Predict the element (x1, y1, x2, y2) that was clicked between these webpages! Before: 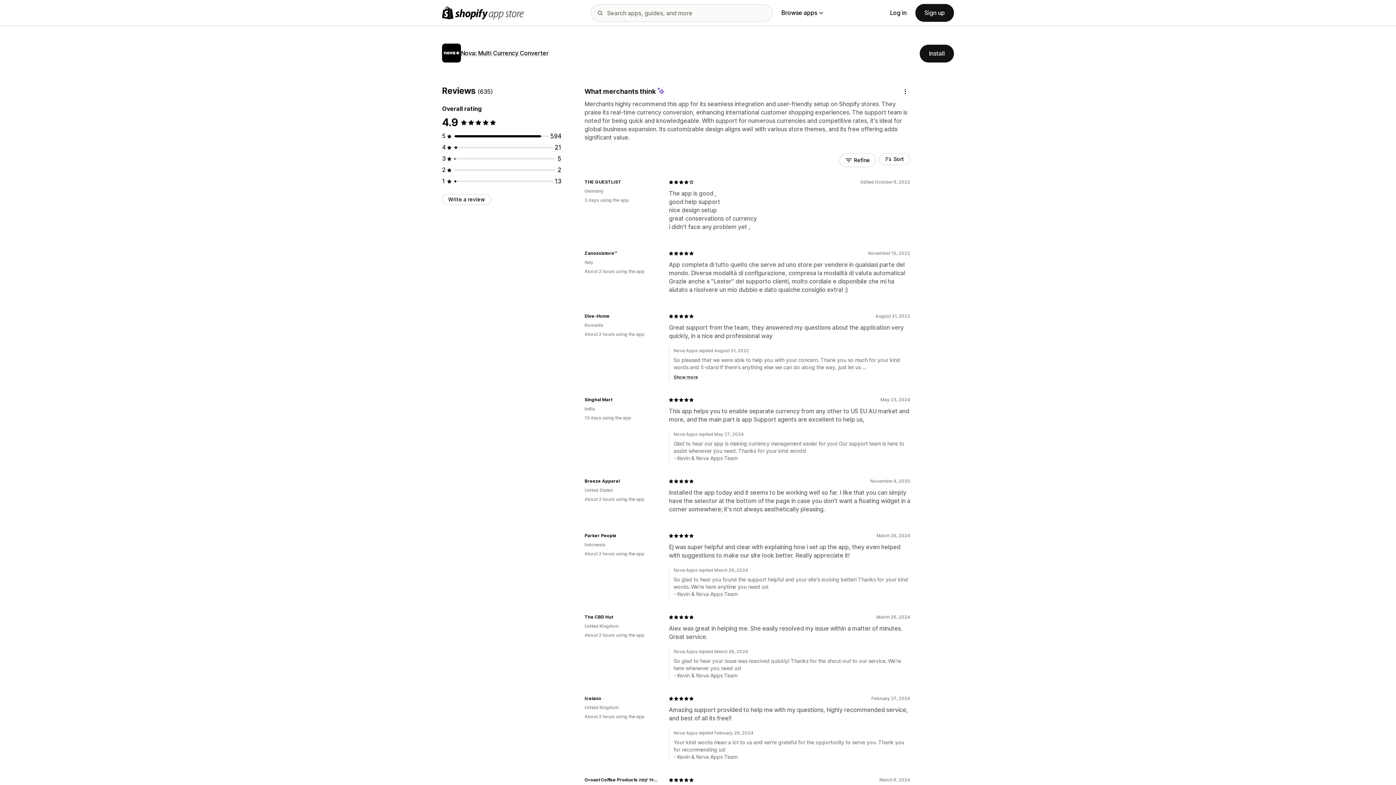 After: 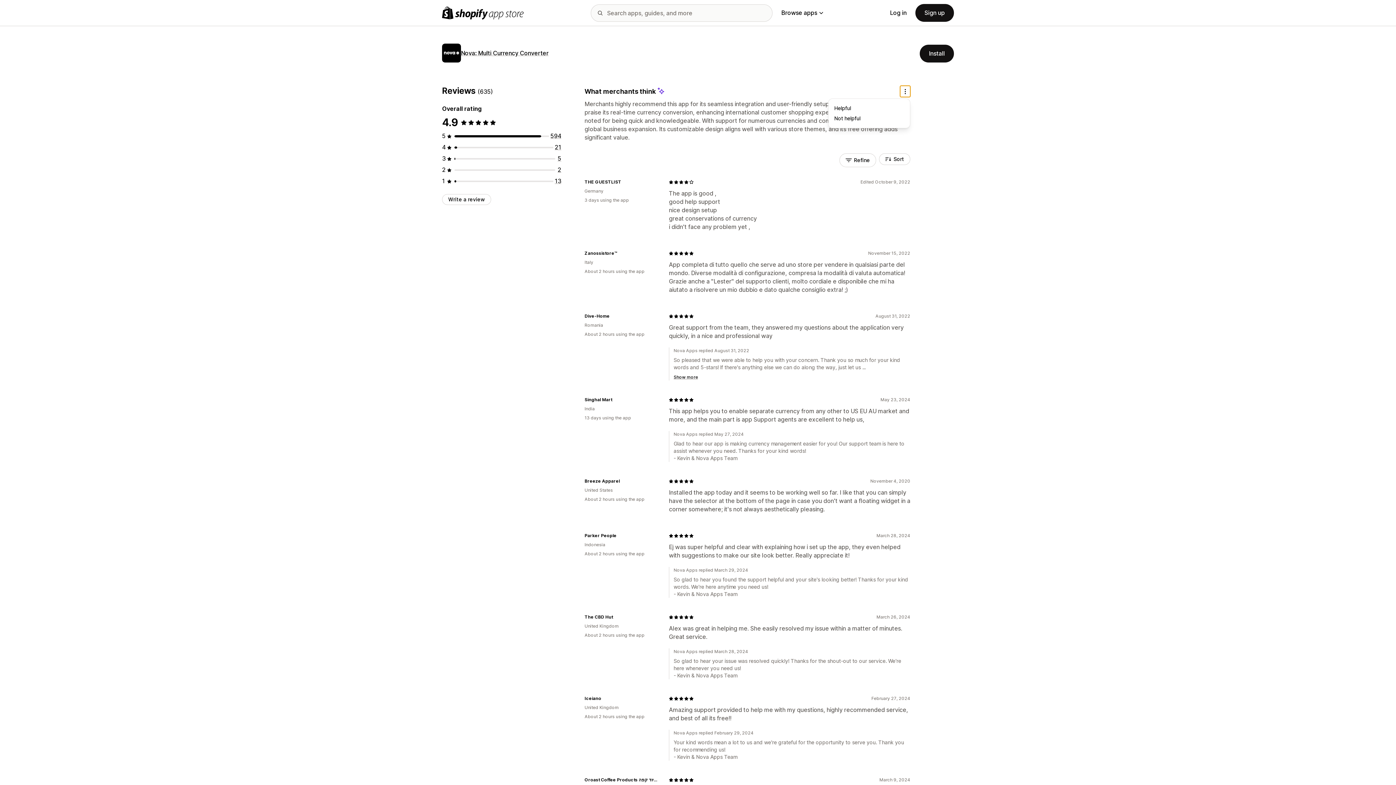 Action: bbox: (900, 85, 910, 97) label: Feedback